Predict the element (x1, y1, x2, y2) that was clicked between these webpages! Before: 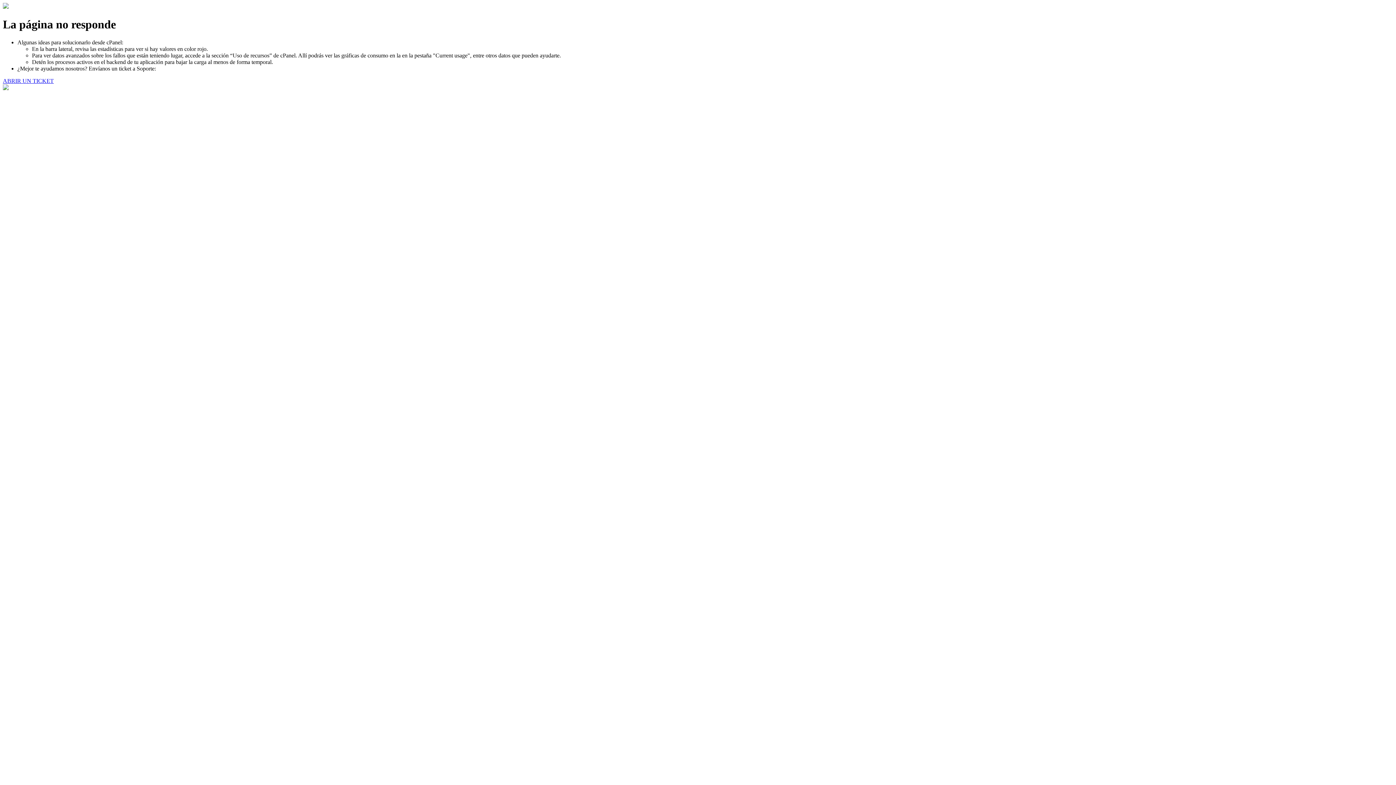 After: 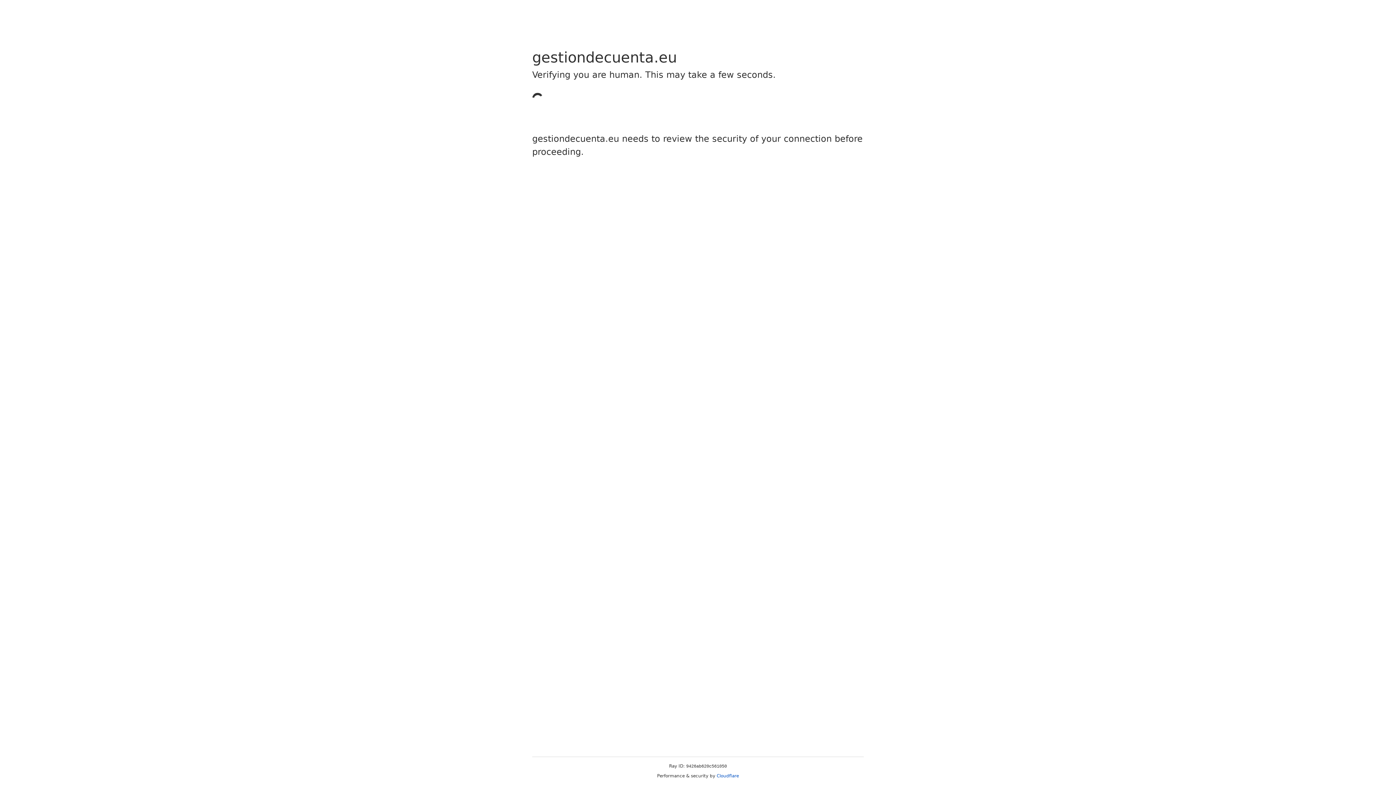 Action: bbox: (2, 77, 53, 83) label: ABRIR UN TICKET